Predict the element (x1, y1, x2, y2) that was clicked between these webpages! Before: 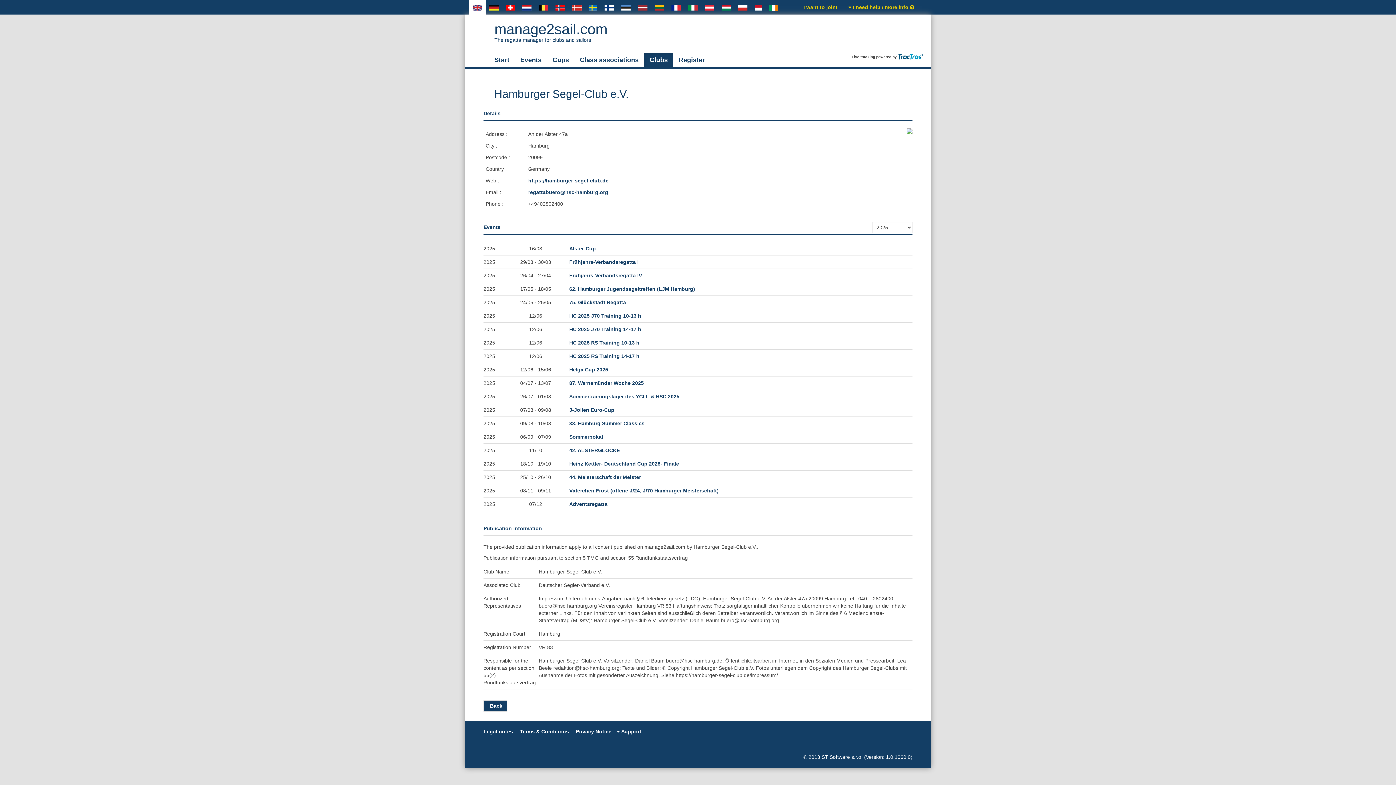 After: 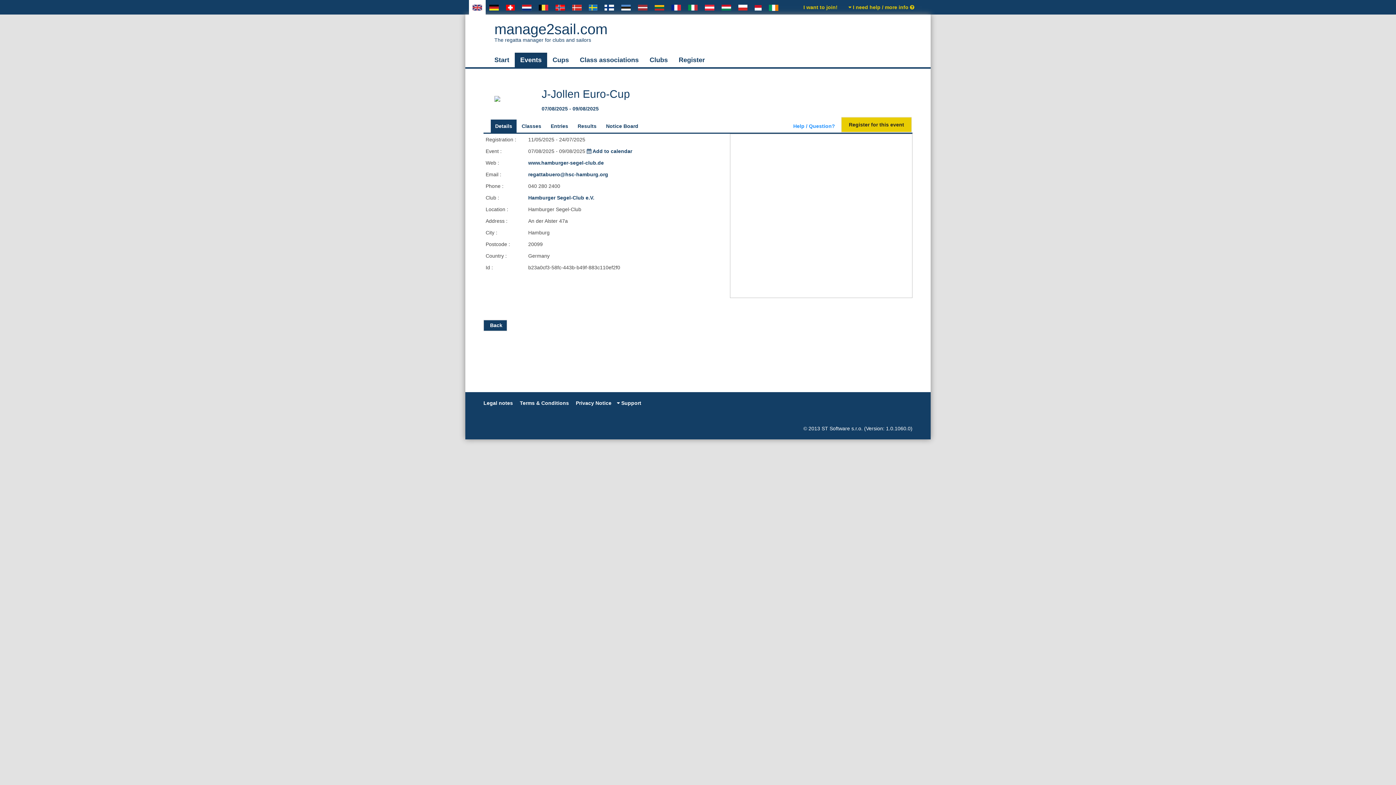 Action: bbox: (569, 407, 614, 413) label: J-Jollen Euro-Cup